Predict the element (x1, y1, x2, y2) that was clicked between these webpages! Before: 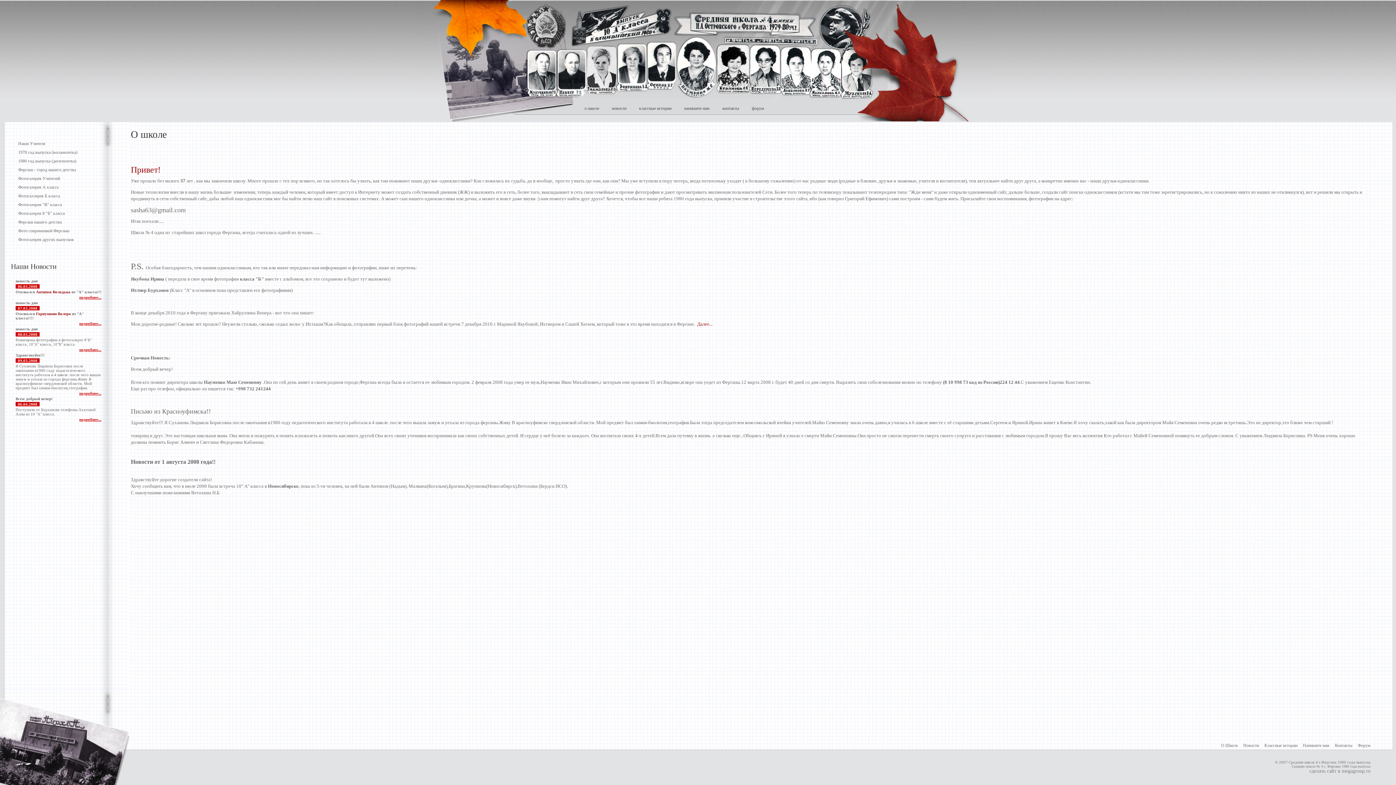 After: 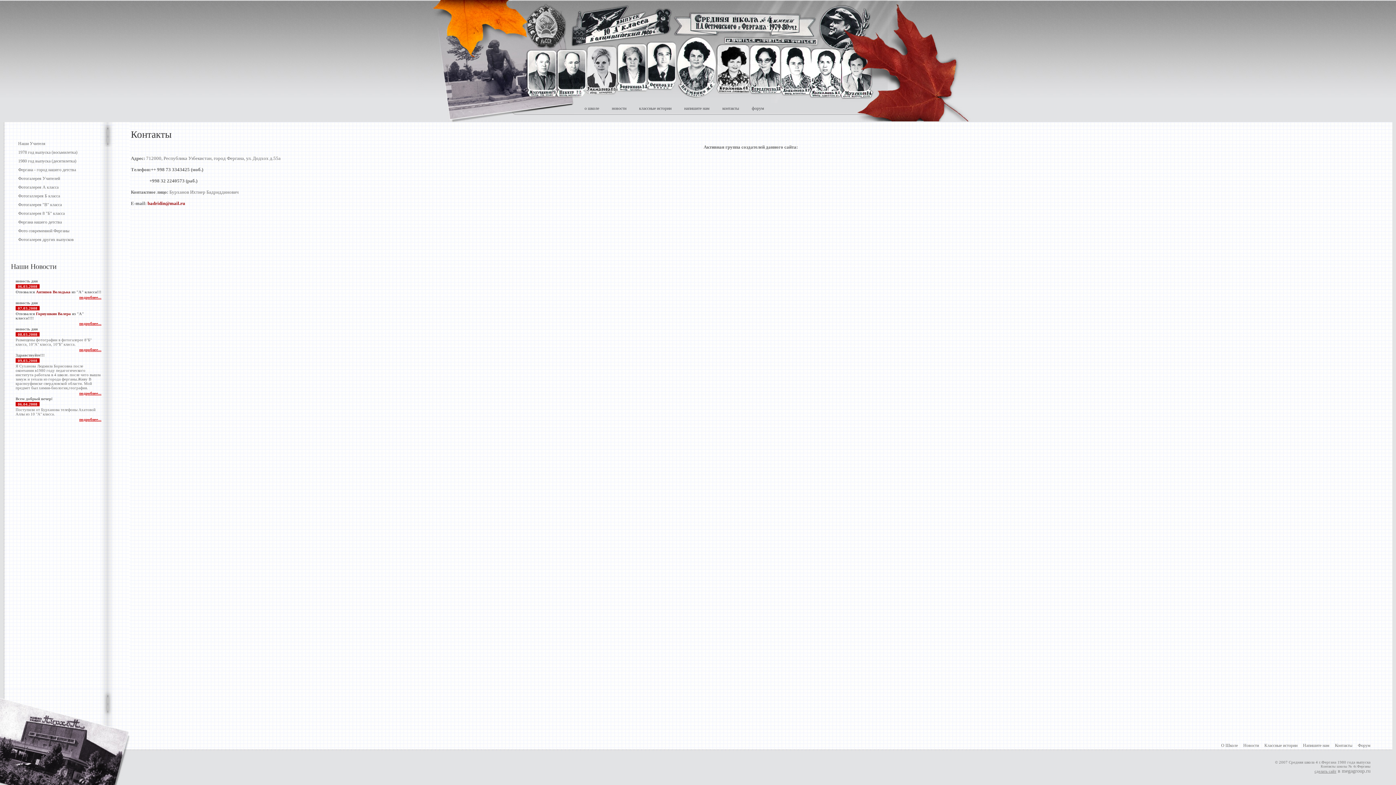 Action: bbox: (1335, 743, 1352, 748) label: Контакты